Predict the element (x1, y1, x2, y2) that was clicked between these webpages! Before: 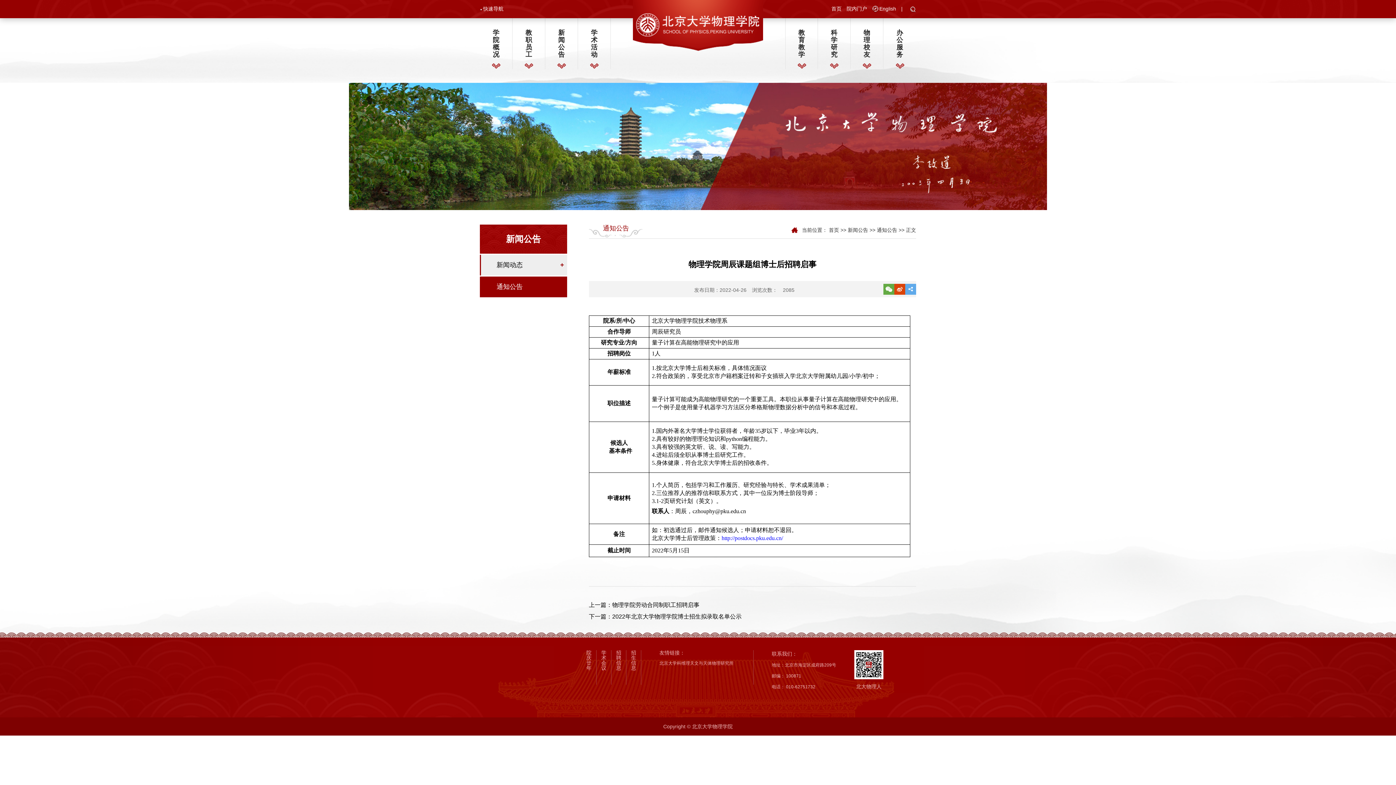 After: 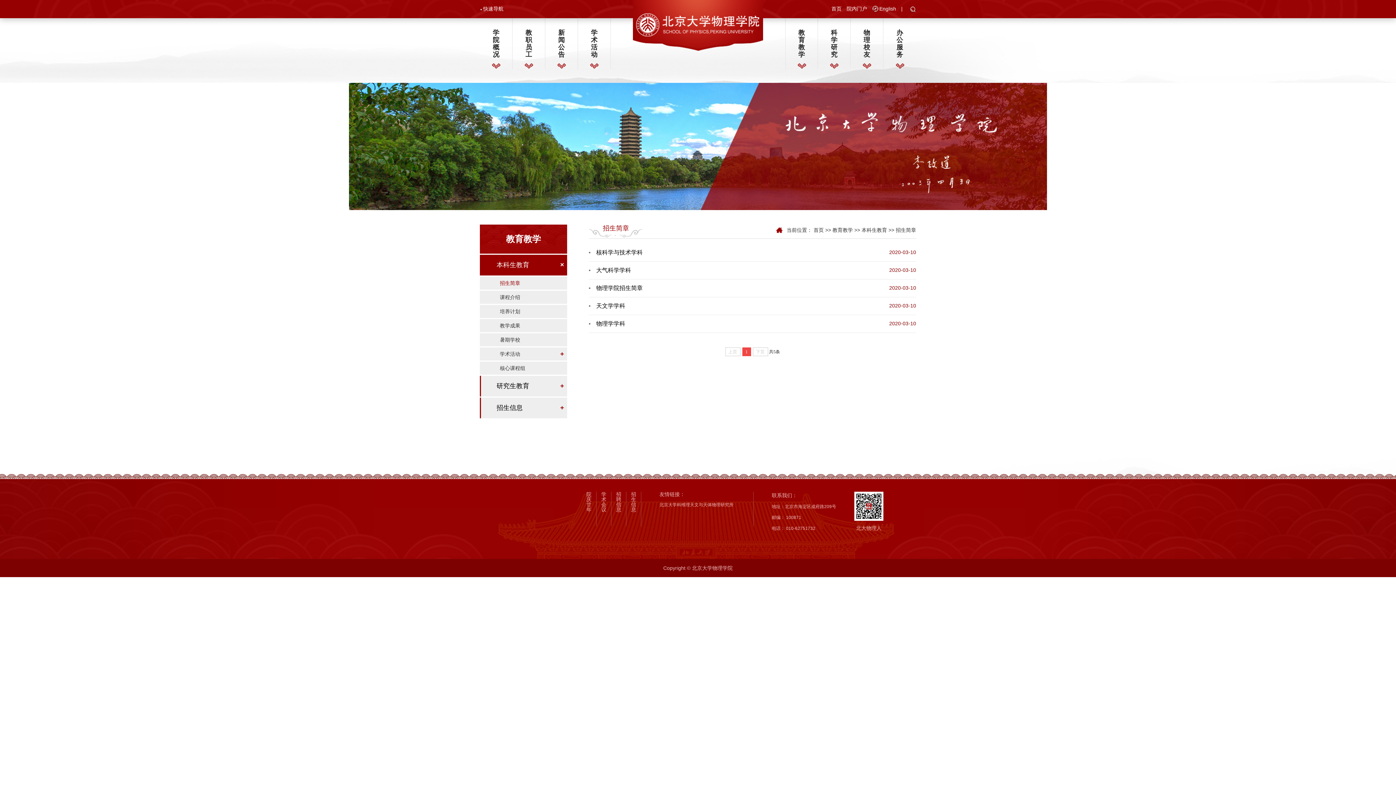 Action: bbox: (797, 18, 806, 69) label: 教育教学